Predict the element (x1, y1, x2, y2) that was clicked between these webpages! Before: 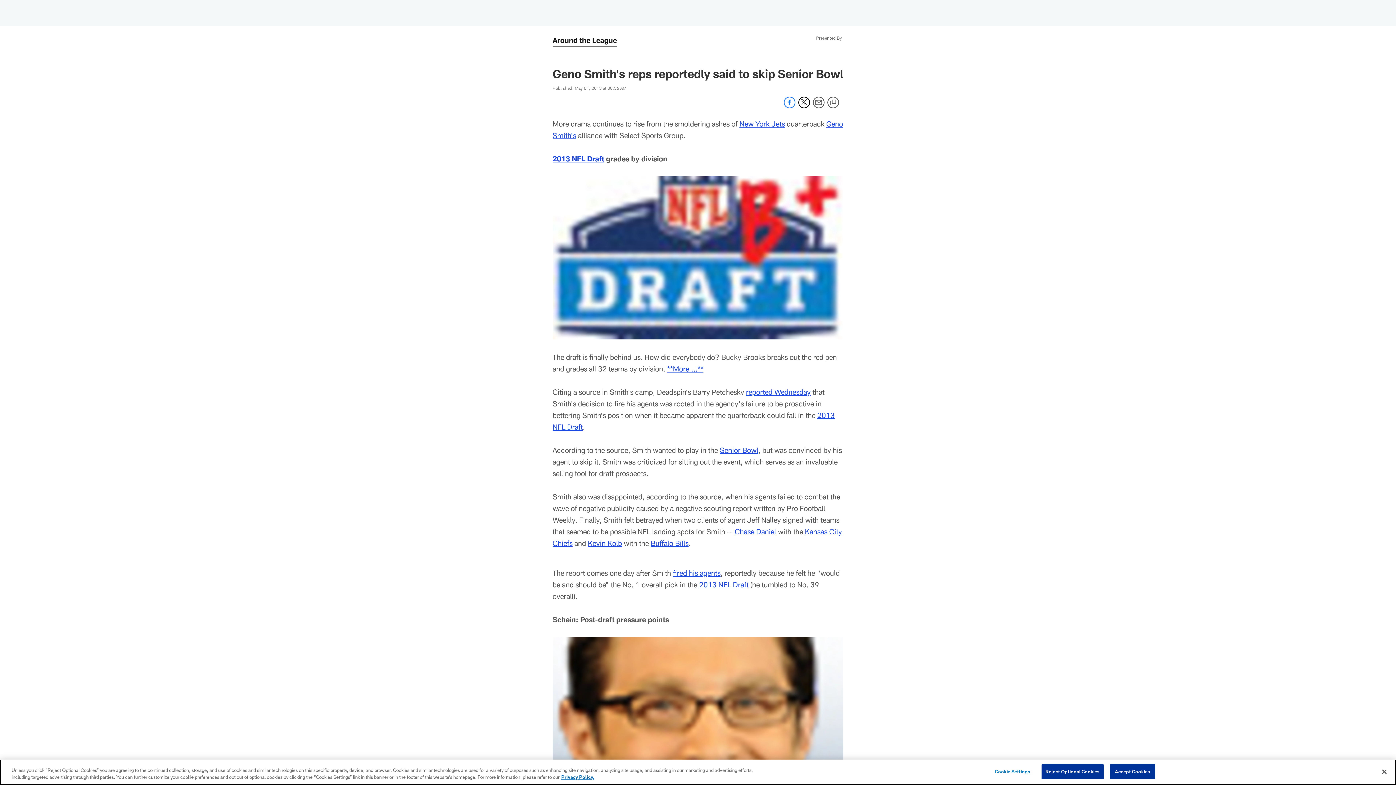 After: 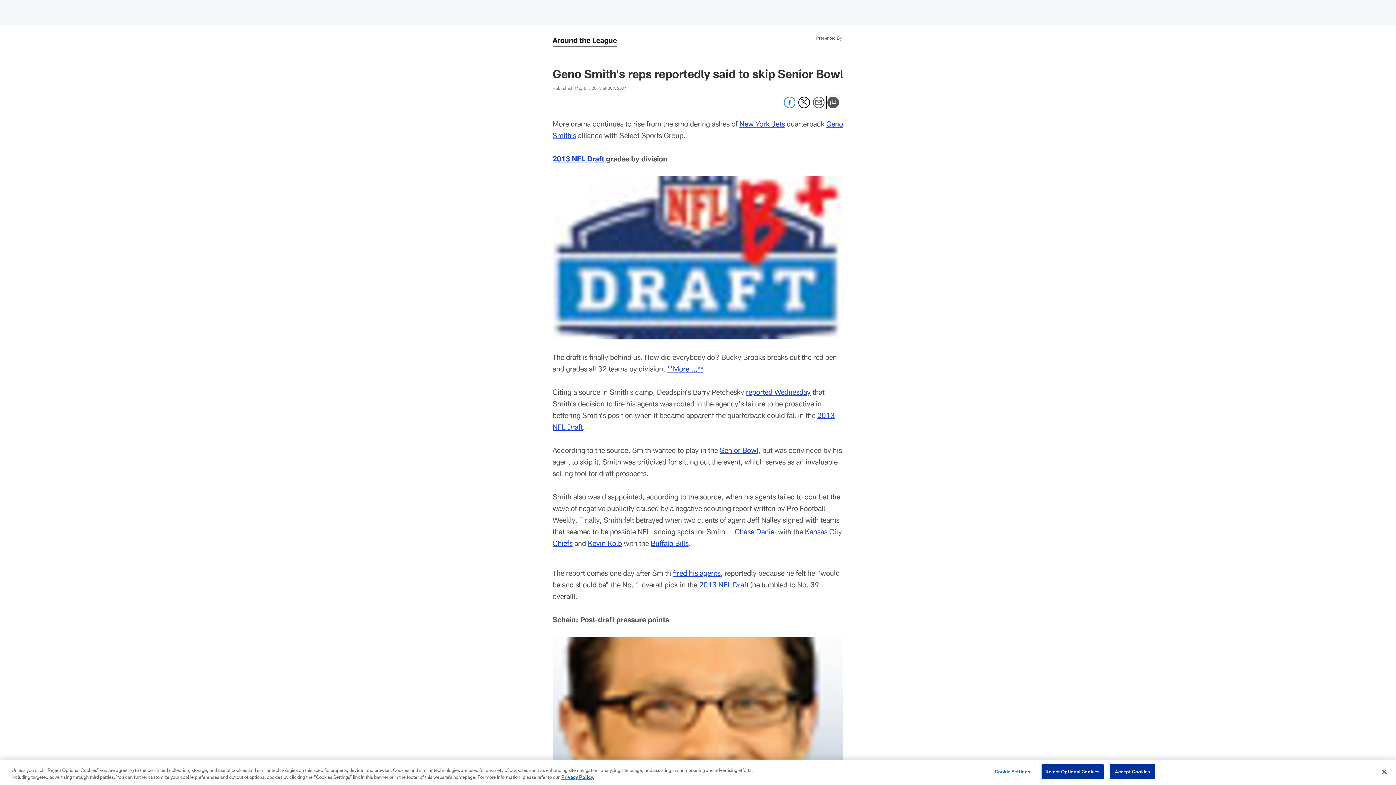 Action: bbox: (827, 96, 839, 109) label: Copy link